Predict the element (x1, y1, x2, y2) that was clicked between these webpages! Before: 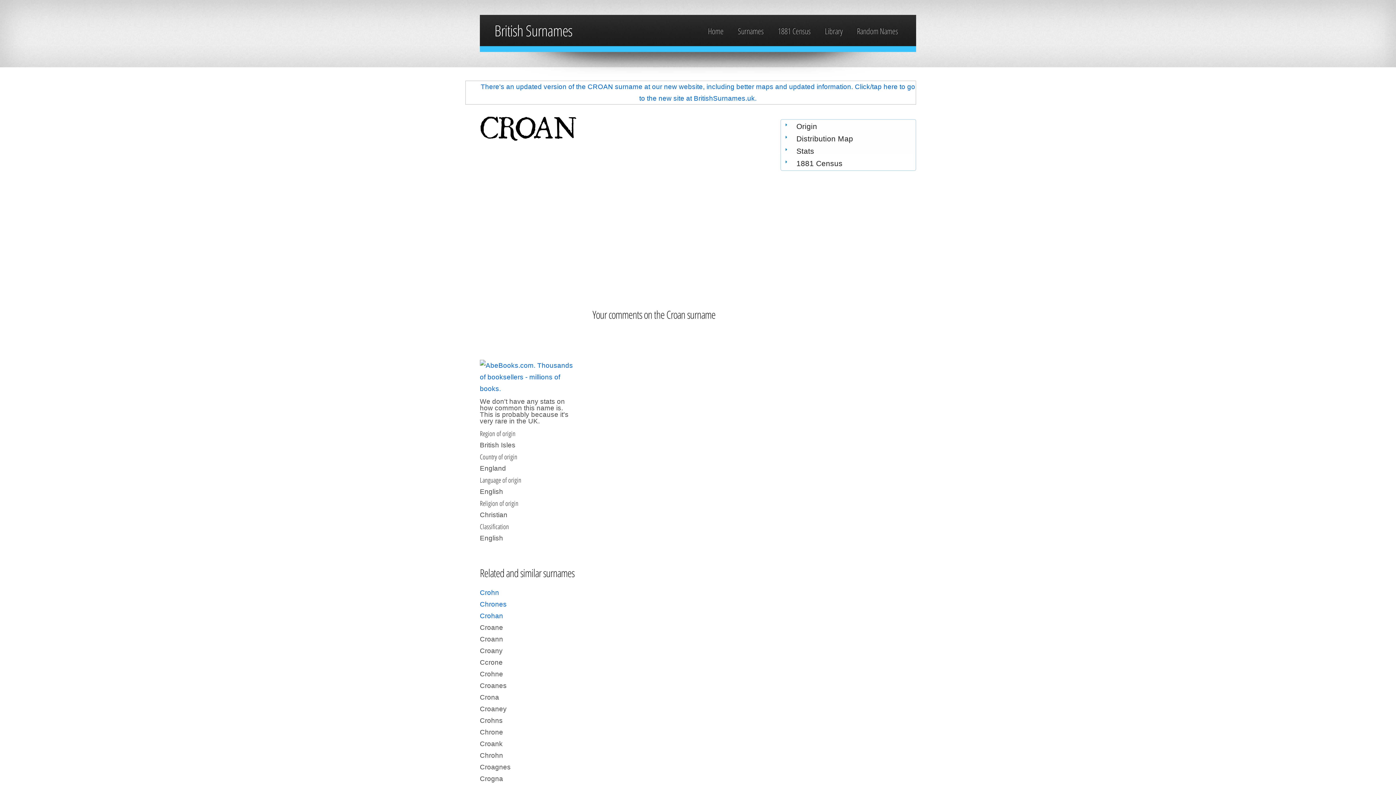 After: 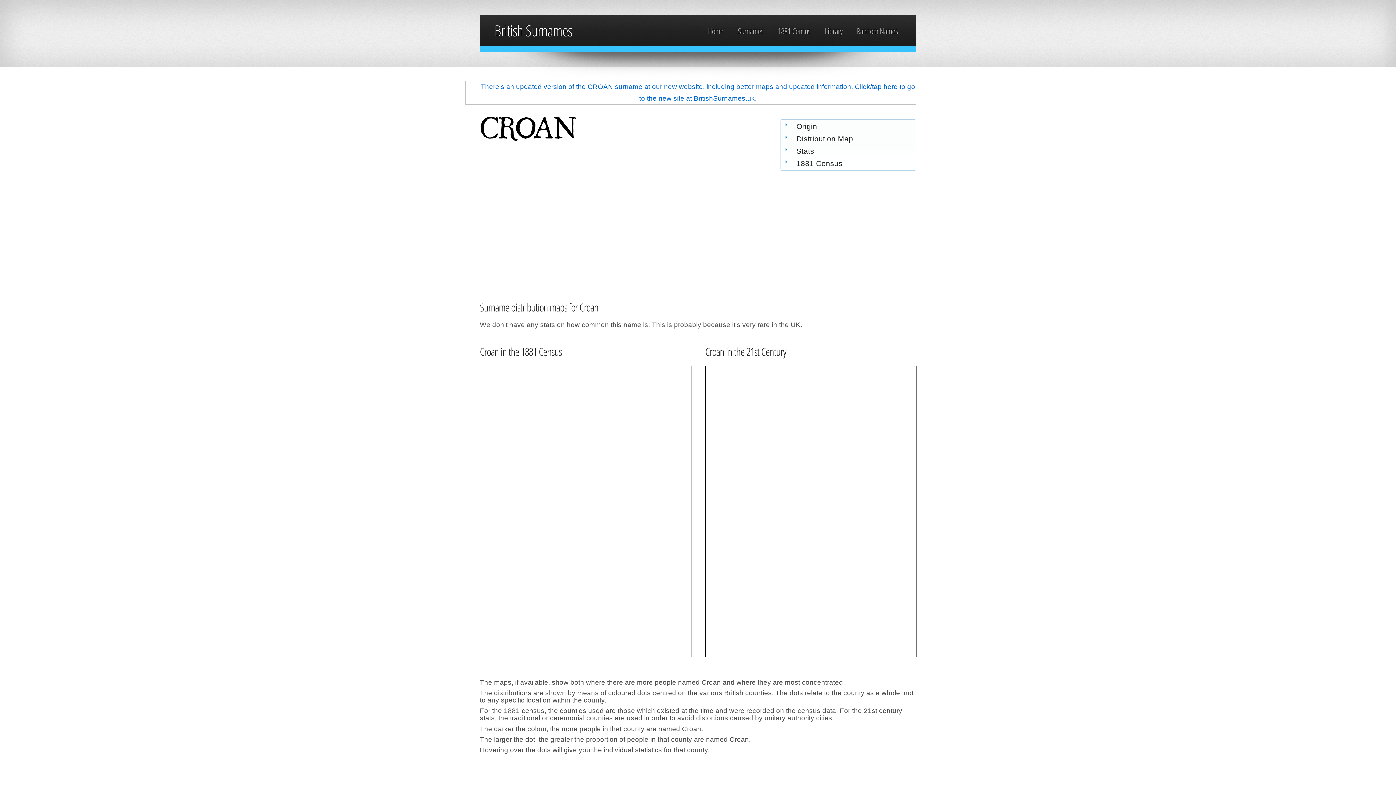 Action: label: Distribution Map bbox: (781, 132, 915, 145)